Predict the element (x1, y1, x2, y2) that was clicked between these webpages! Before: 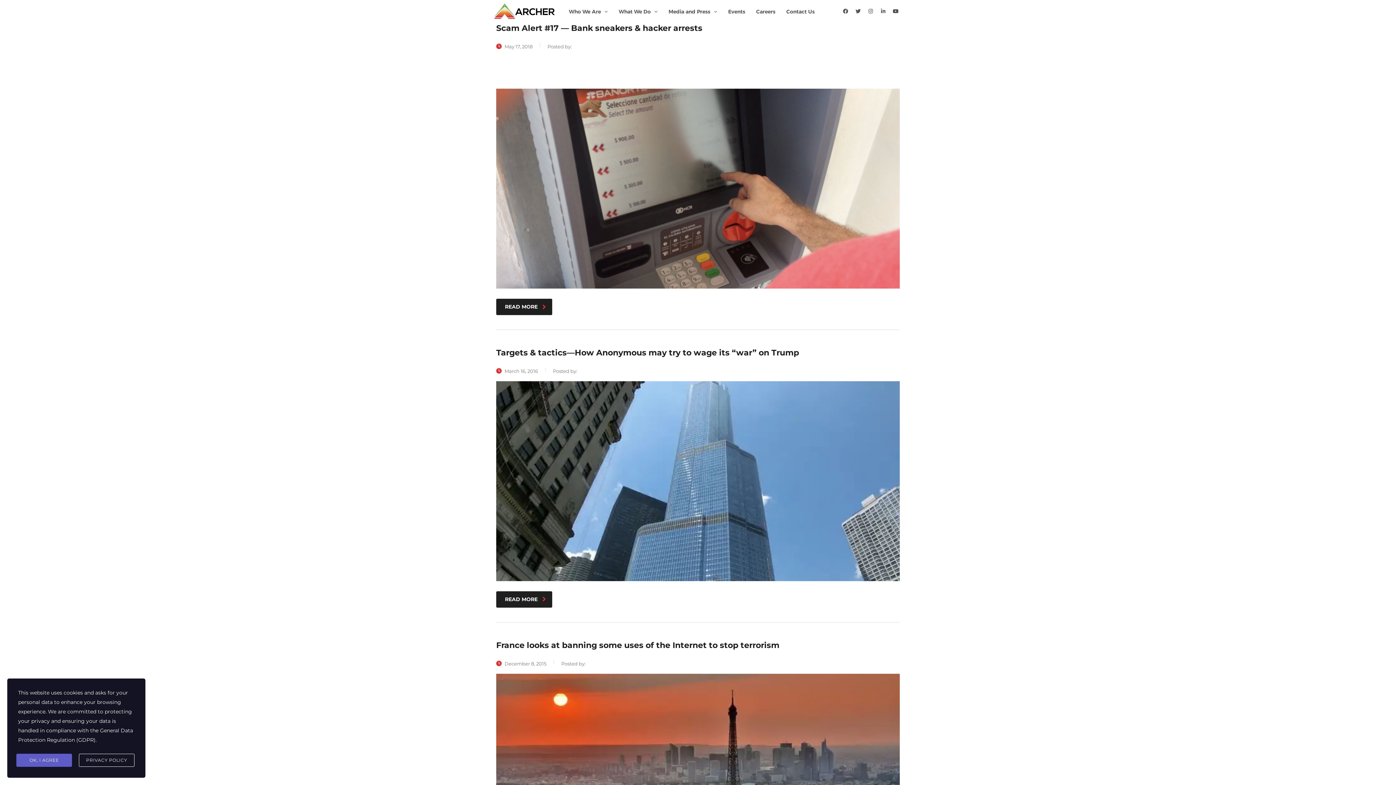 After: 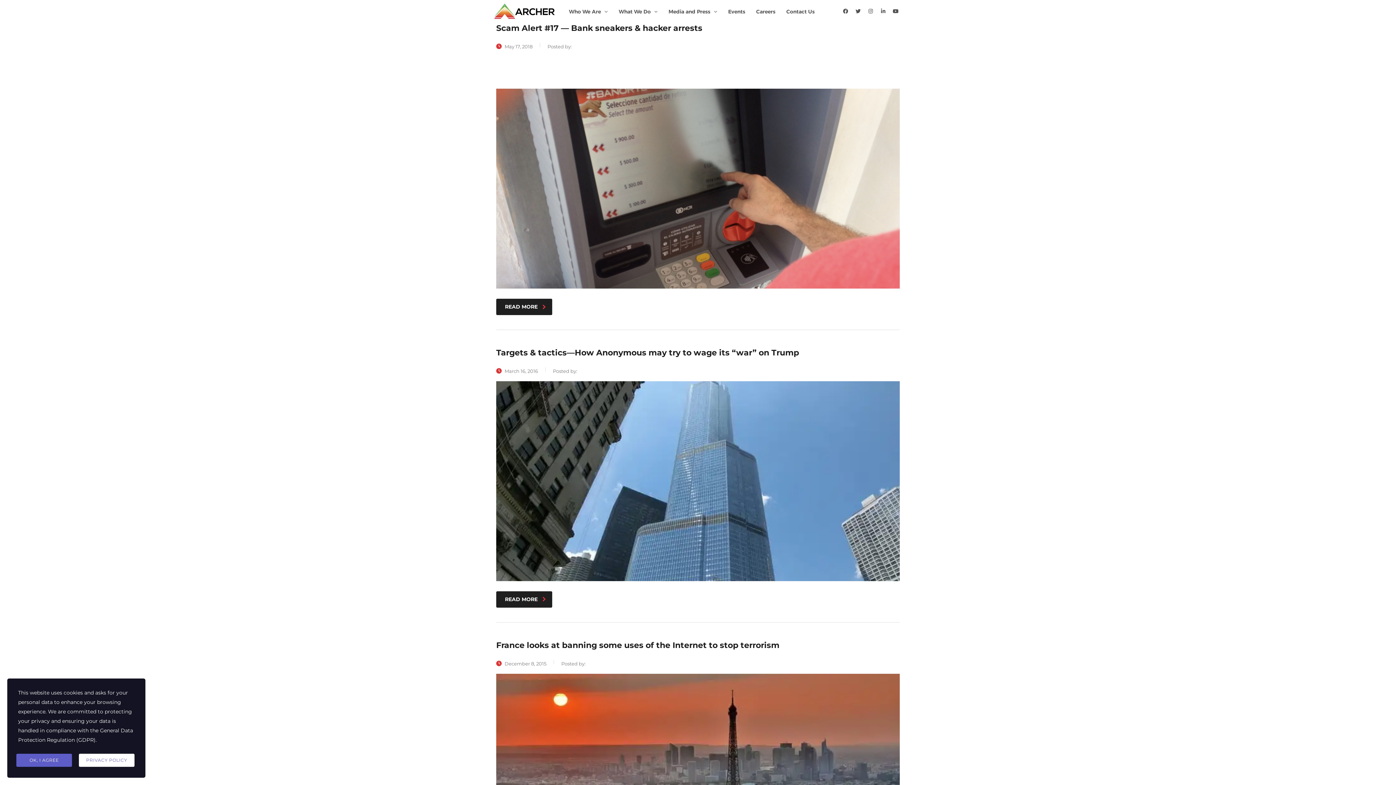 Action: bbox: (78, 754, 134, 767) label: PRIVACY POLICY